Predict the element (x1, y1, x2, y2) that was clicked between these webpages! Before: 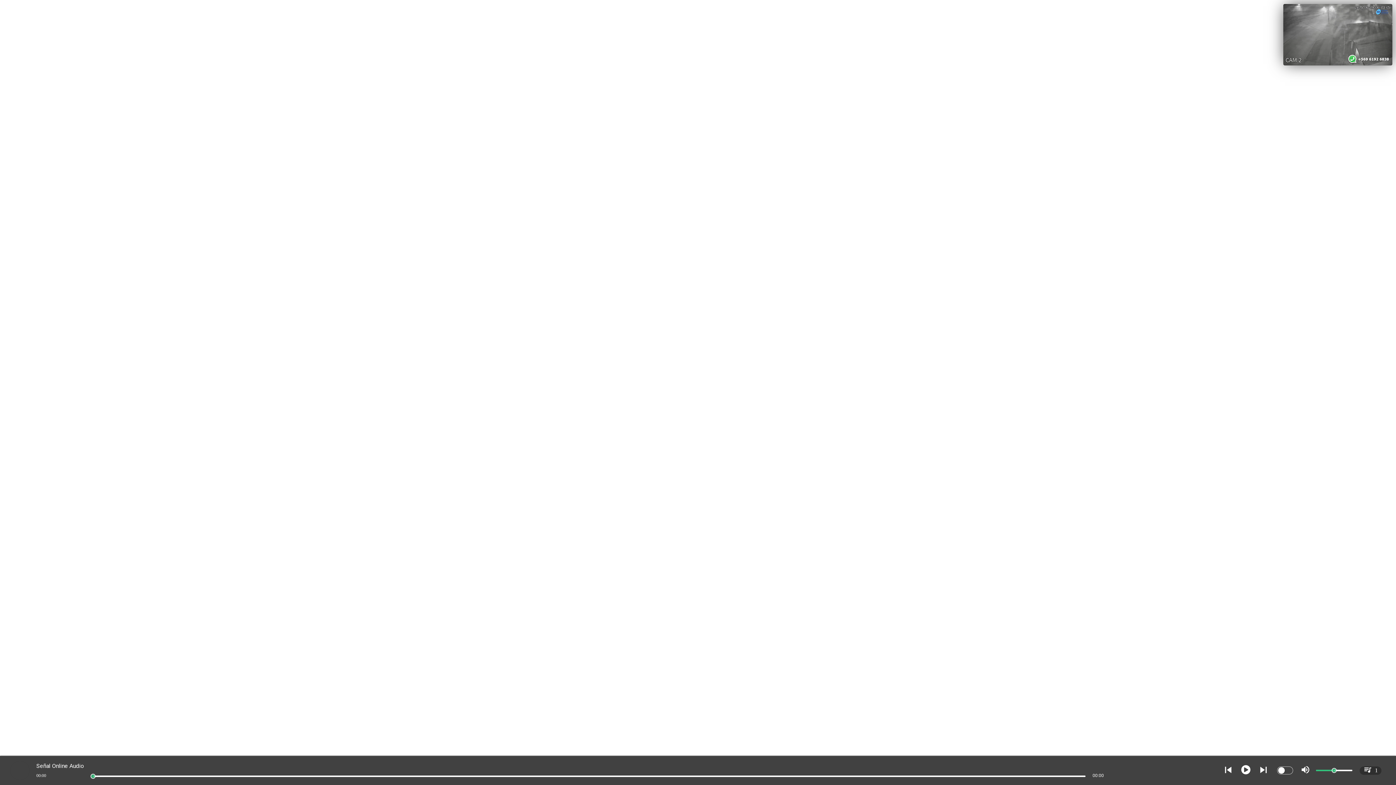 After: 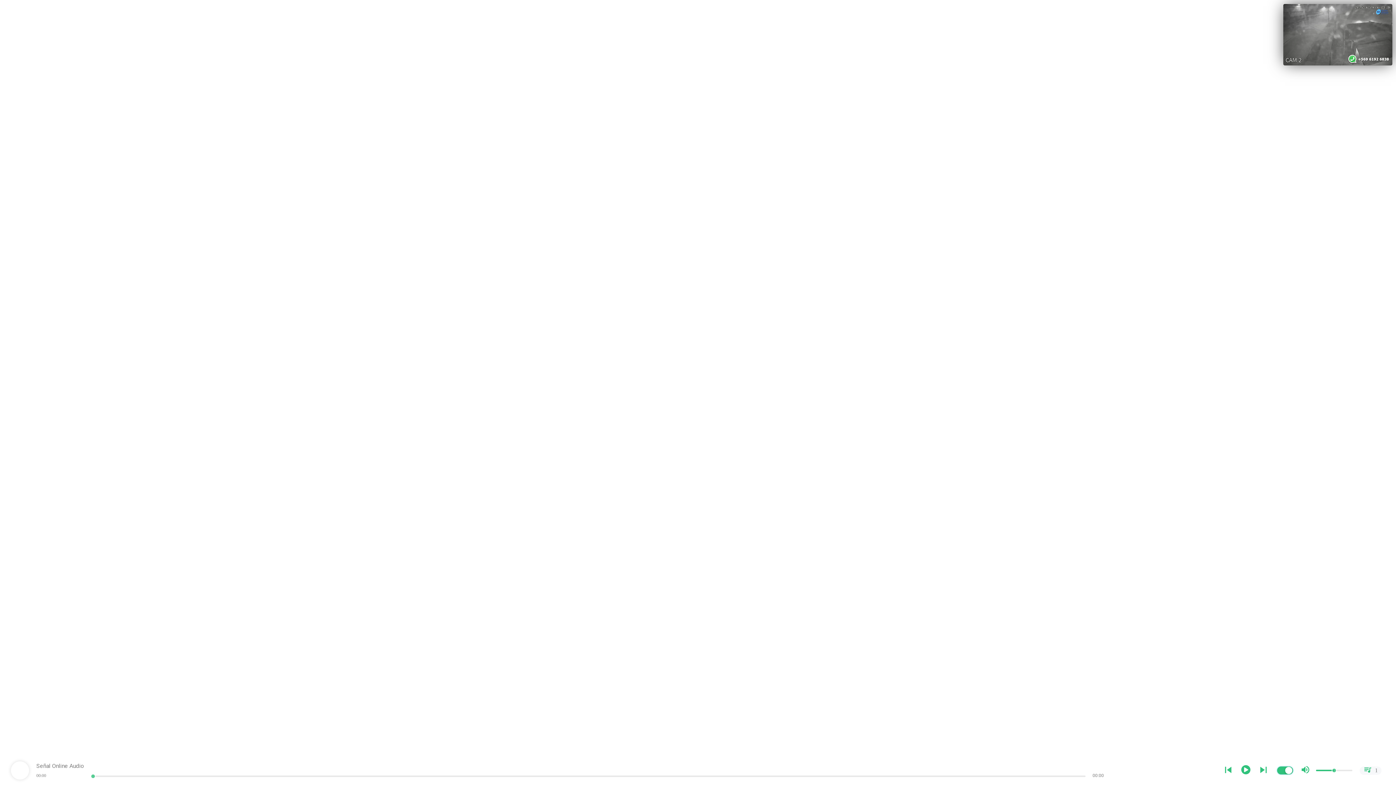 Action: bbox: (1277, 766, 1293, 774)